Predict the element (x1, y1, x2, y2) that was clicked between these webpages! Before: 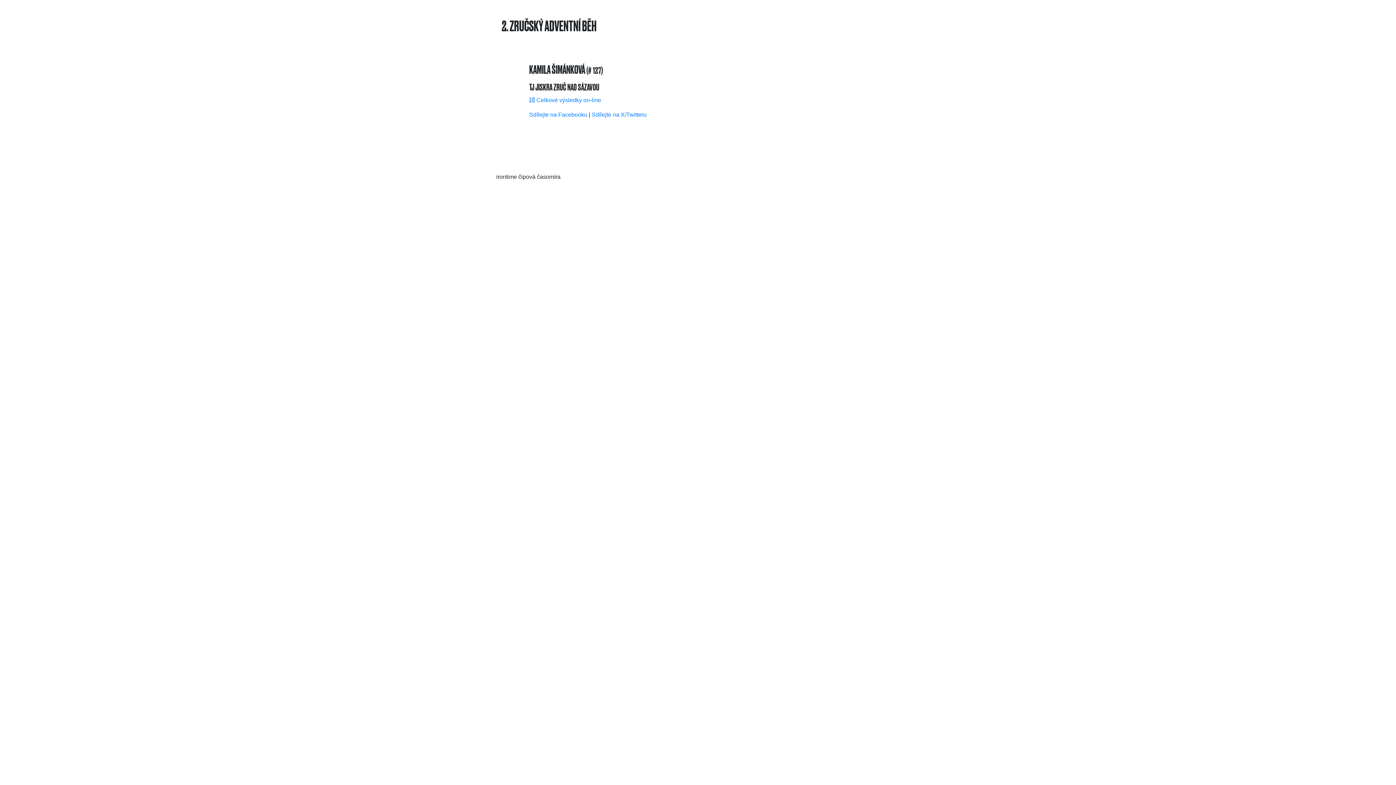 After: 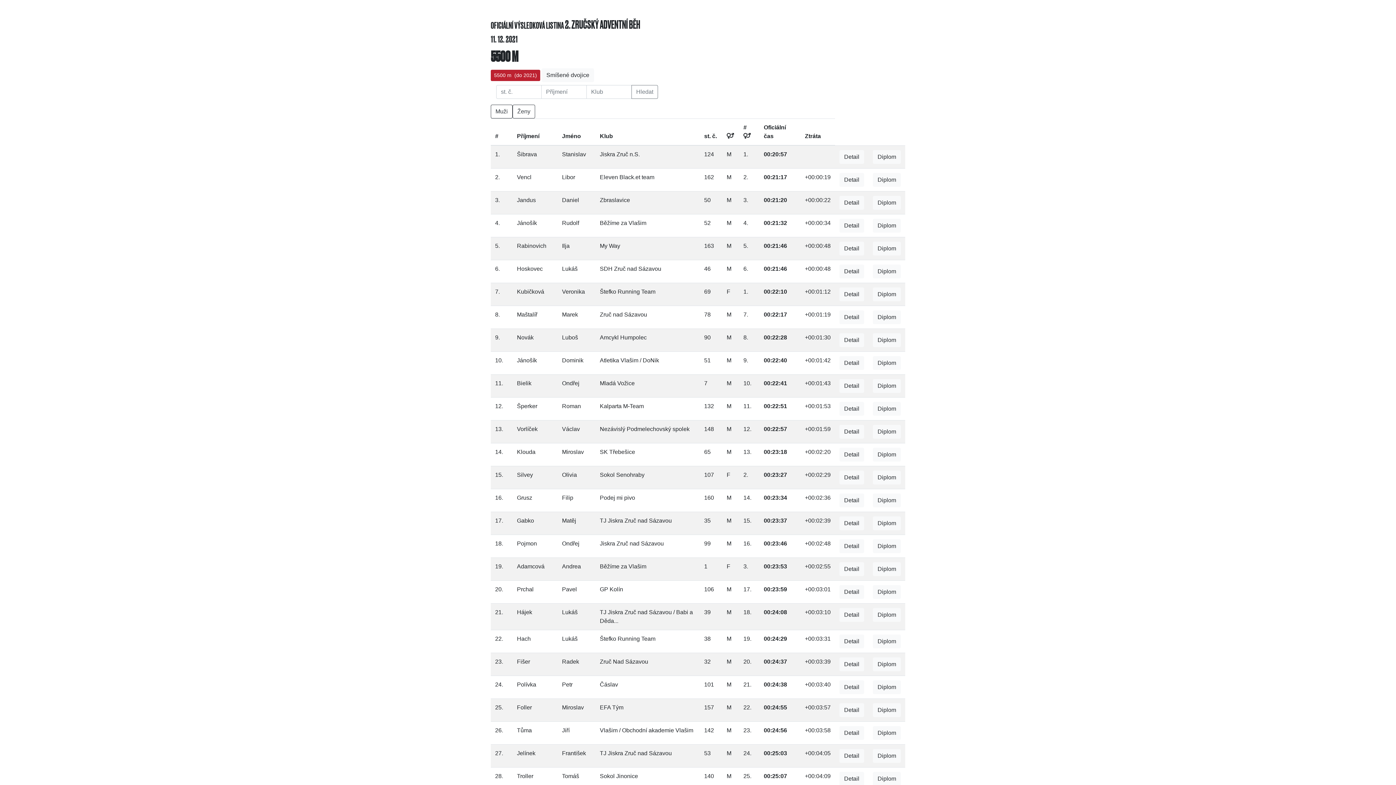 Action: label:  Celkové výsledky on-line bbox: (529, 96, 601, 103)